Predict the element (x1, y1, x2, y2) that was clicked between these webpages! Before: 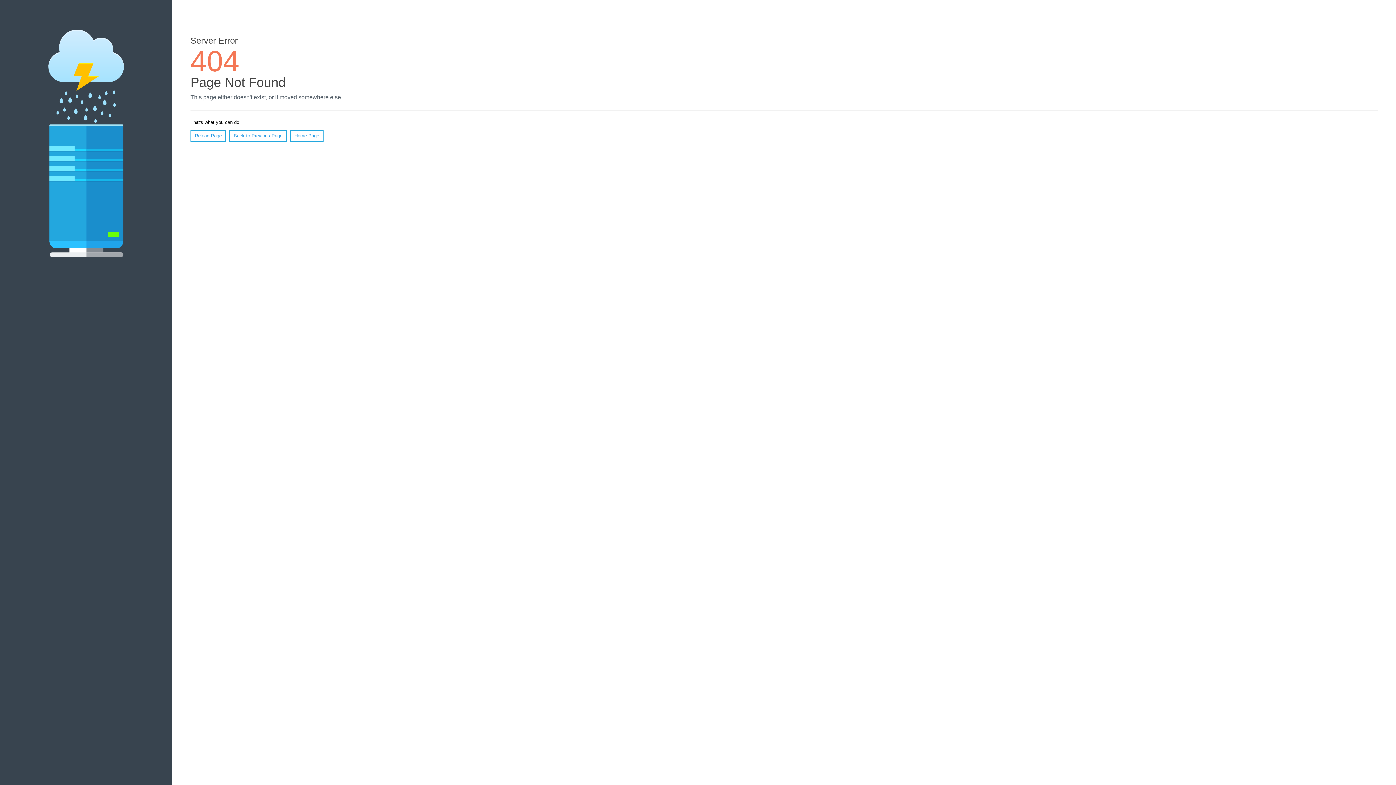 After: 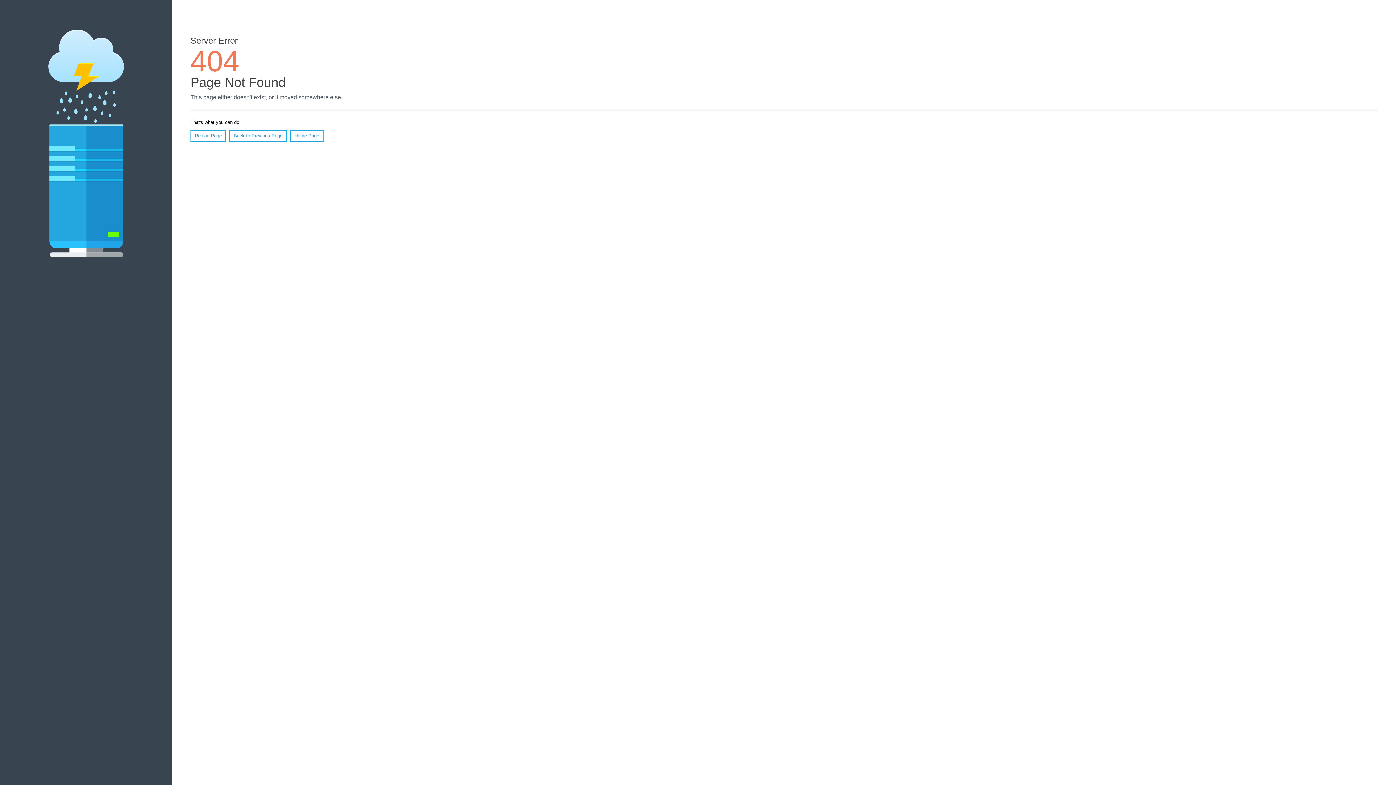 Action: bbox: (190, 130, 226, 141) label: Reload Page